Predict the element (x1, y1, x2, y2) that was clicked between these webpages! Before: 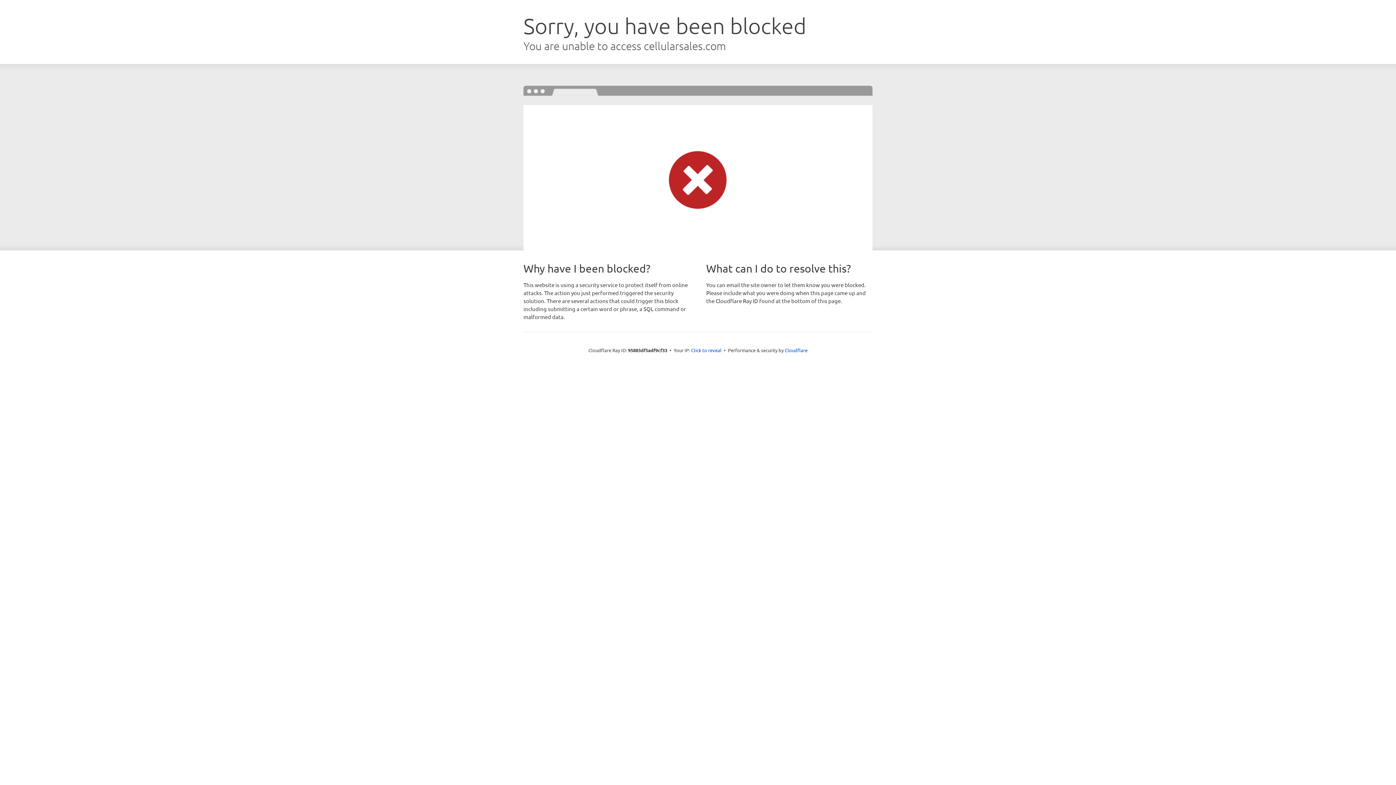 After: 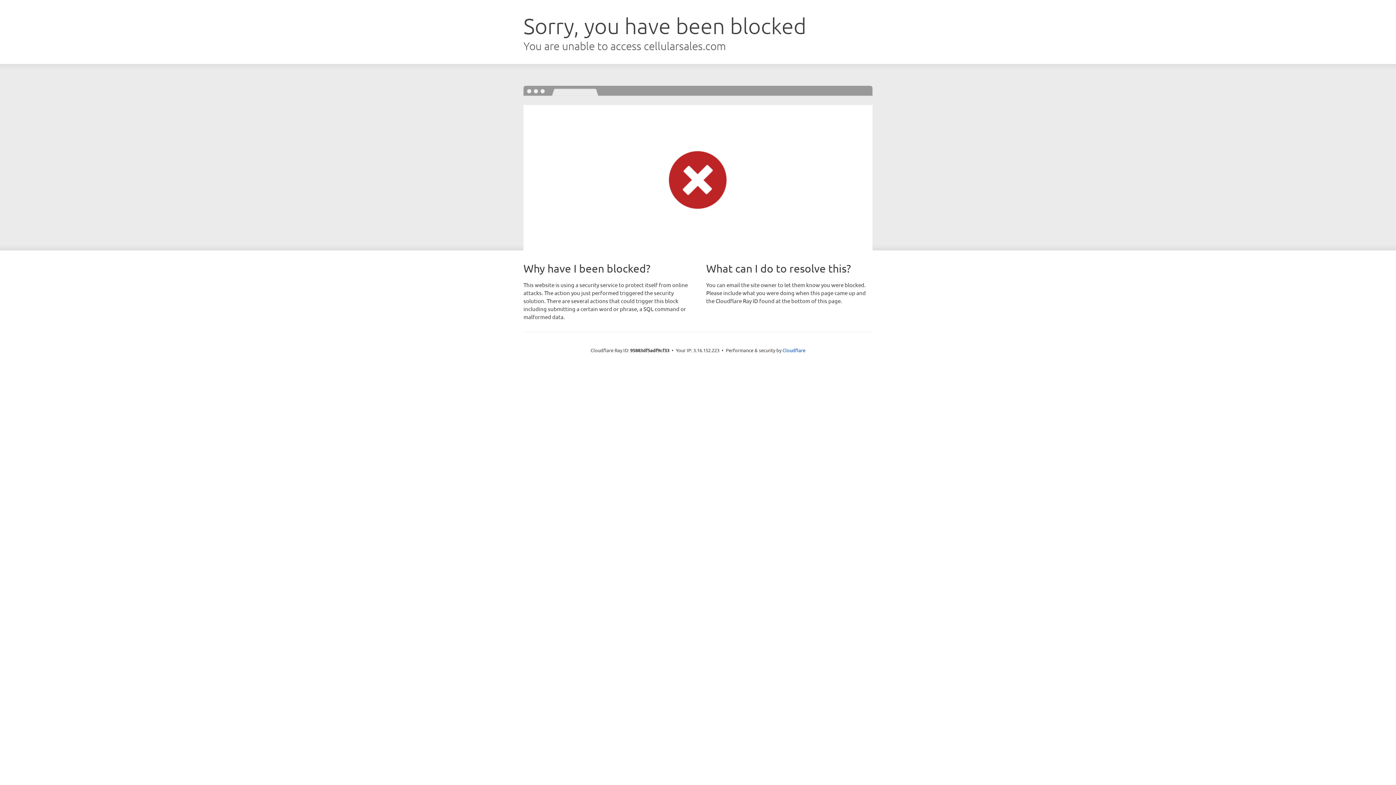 Action: bbox: (691, 346, 721, 353) label: Click to reveal